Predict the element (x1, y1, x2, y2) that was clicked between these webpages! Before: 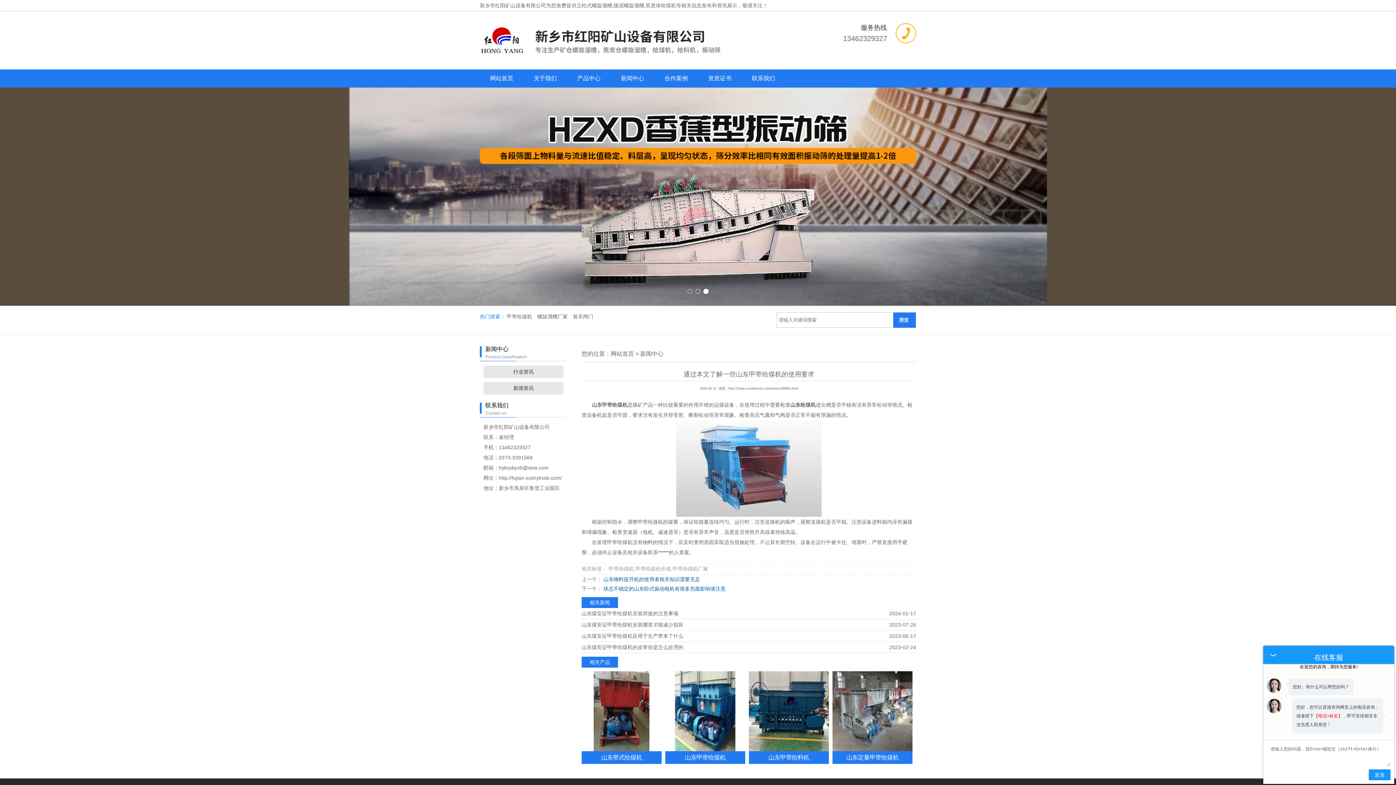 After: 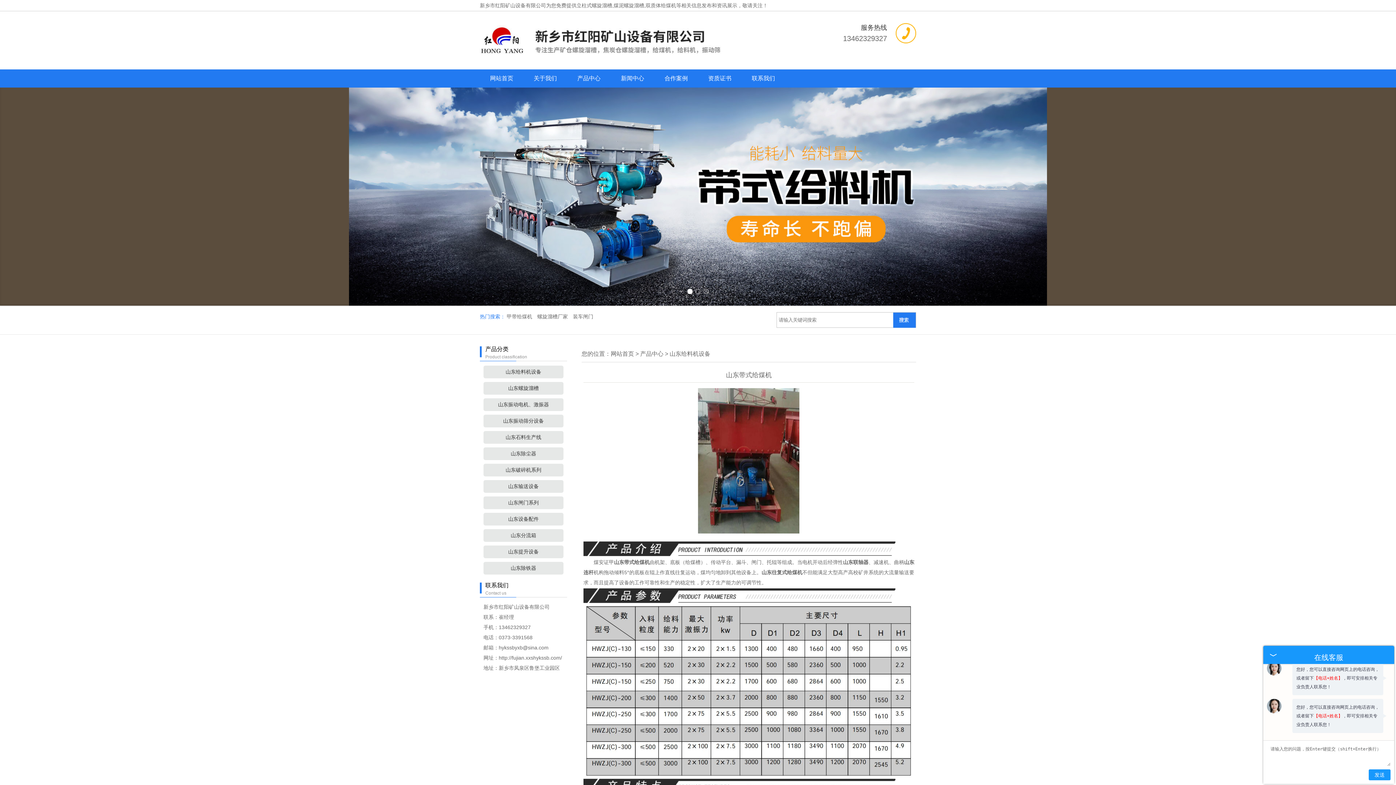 Action: label: 山东带式给煤机 bbox: (581, 751, 661, 764)